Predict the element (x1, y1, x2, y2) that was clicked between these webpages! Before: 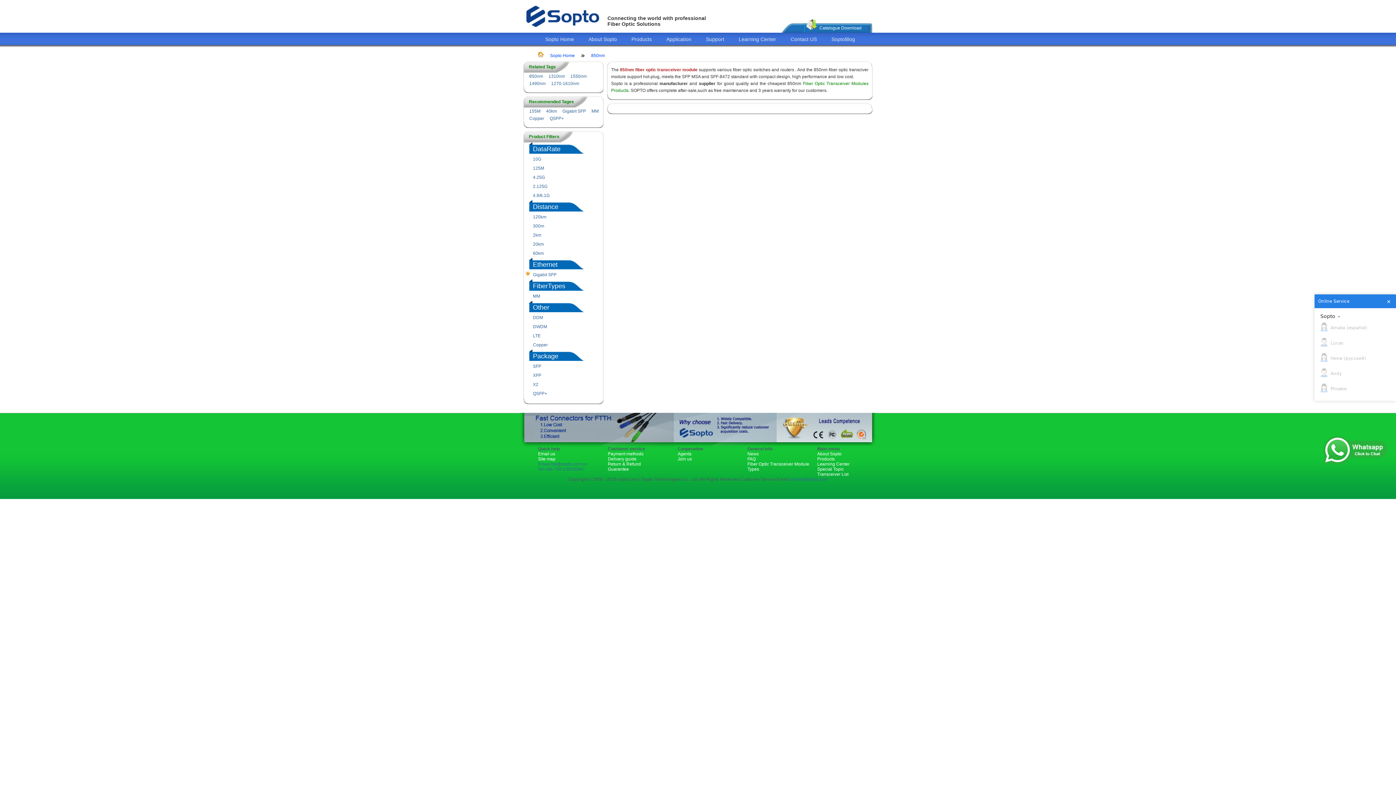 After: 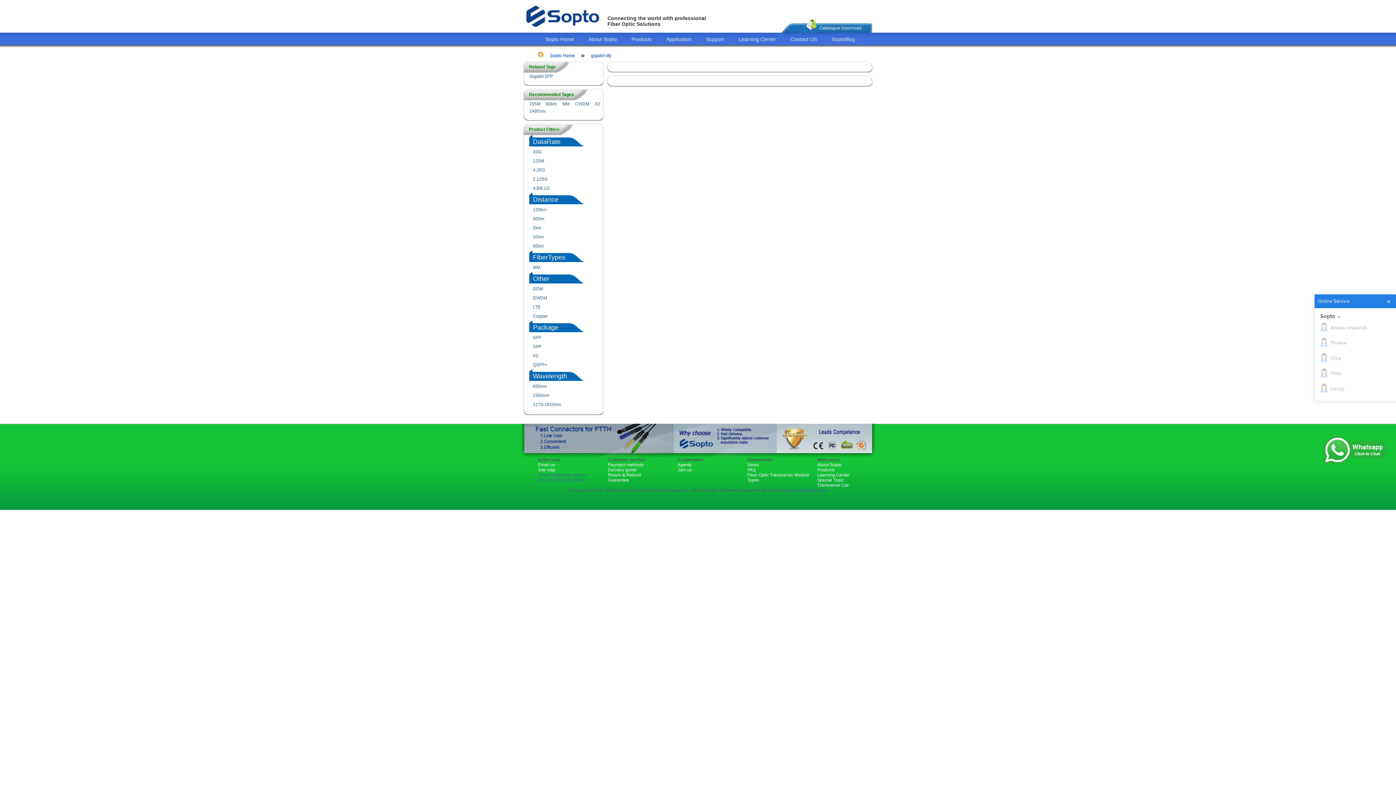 Action: label: Gigabit SFP bbox: (562, 108, 586, 113)